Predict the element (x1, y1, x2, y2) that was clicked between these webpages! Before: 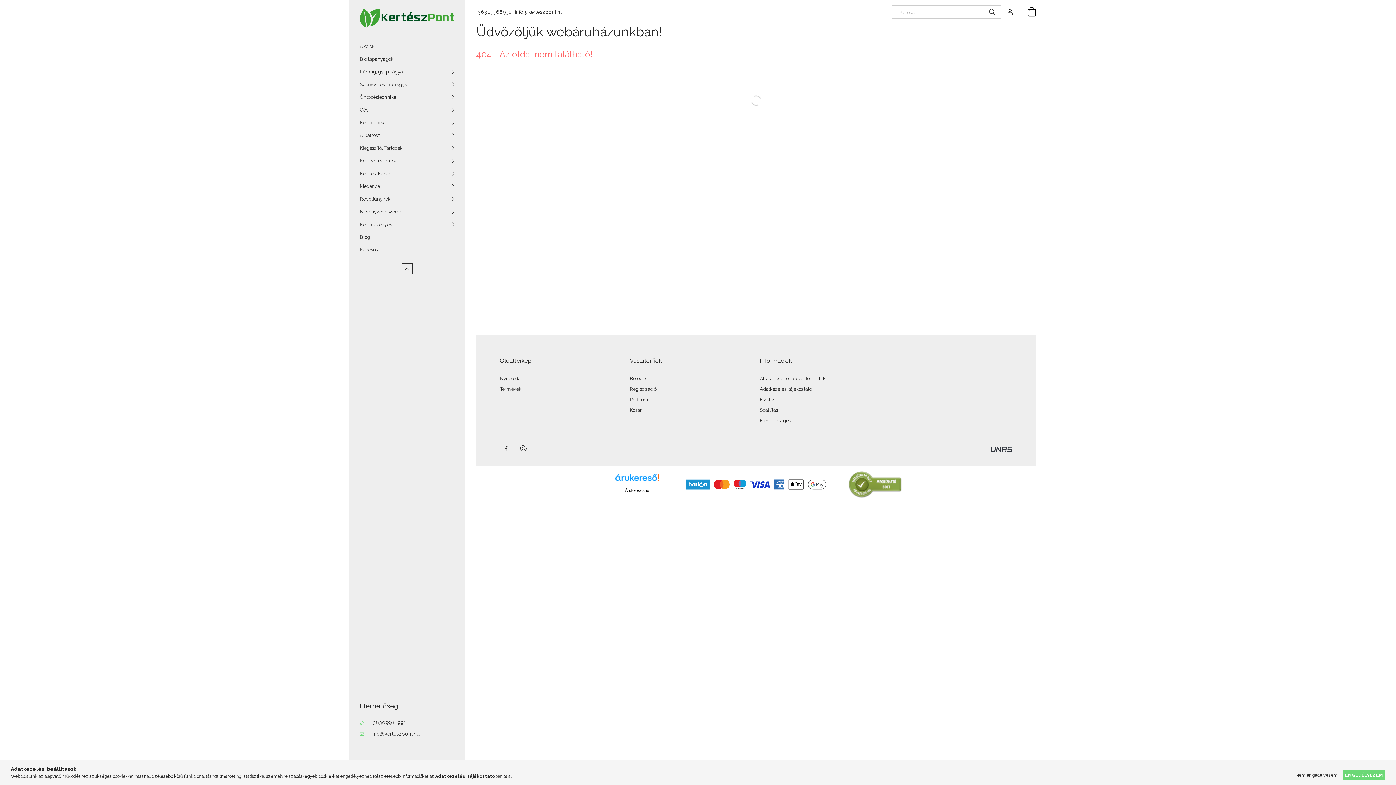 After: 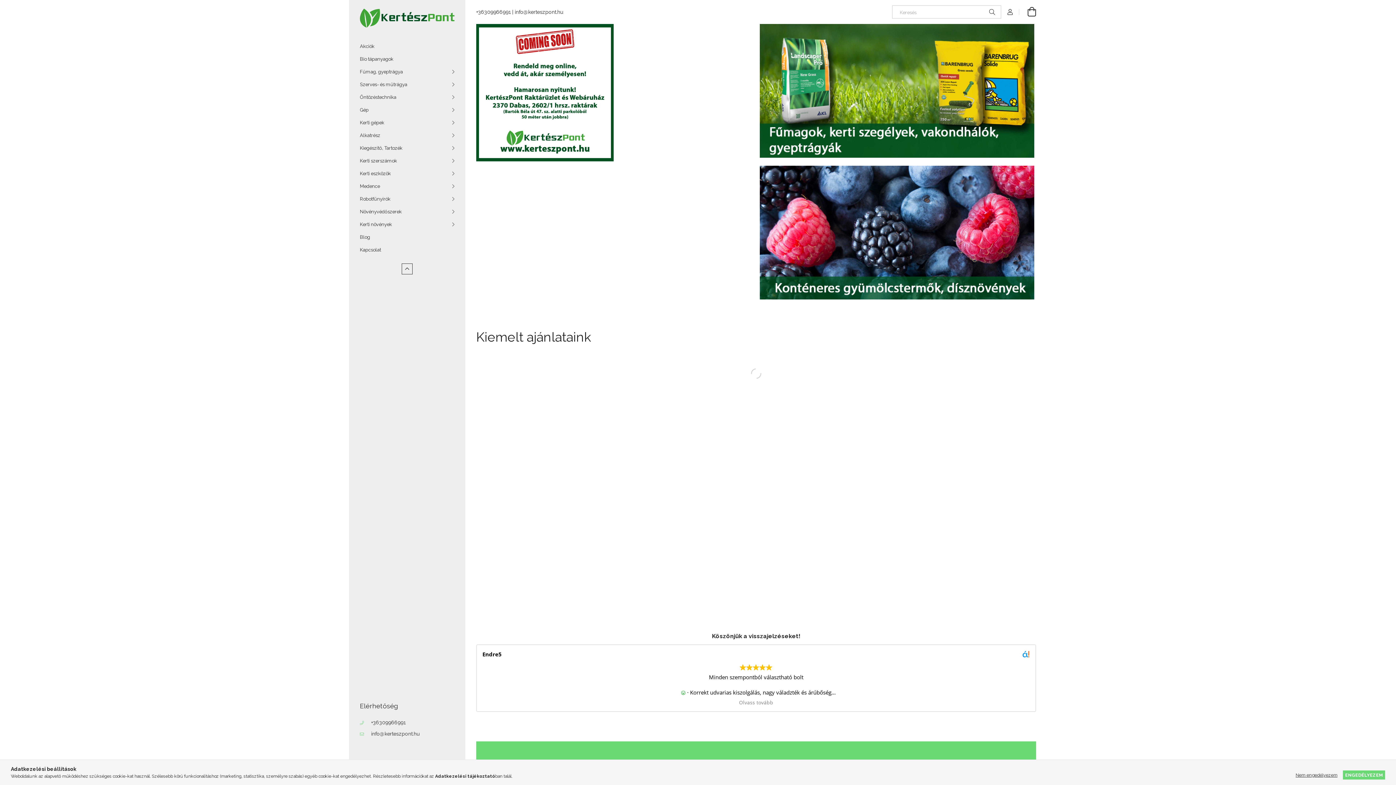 Action: label: Nyitóoldal bbox: (500, 375, 522, 381)